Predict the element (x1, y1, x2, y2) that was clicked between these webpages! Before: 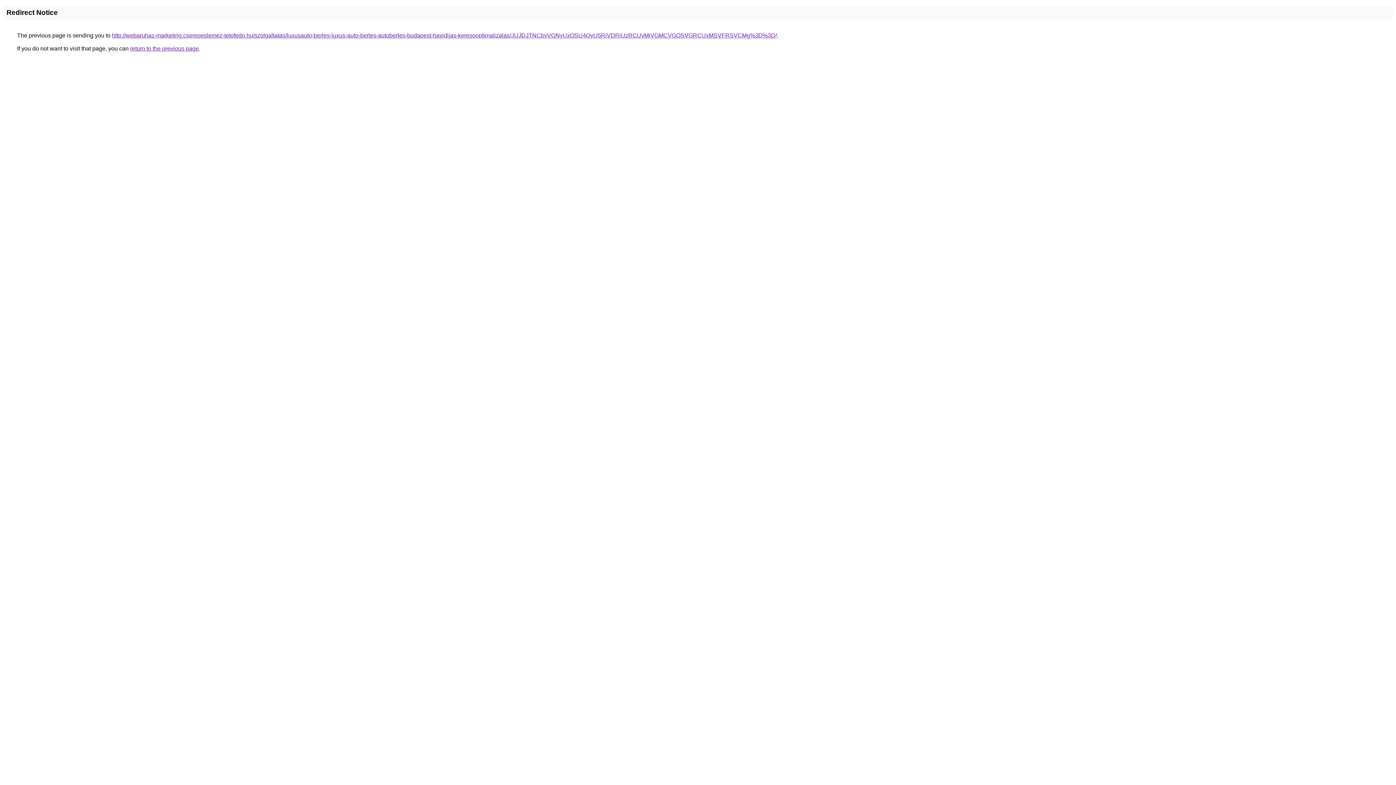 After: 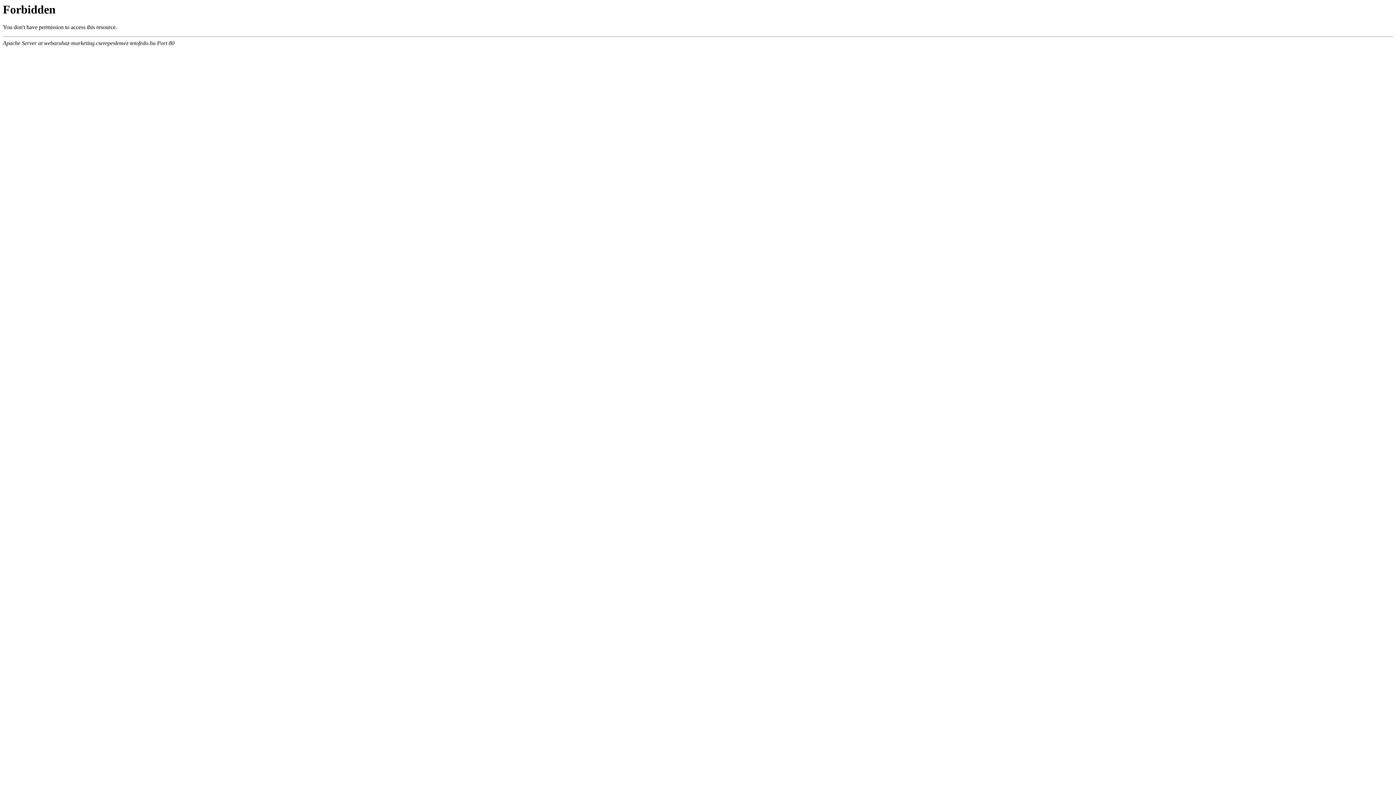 Action: bbox: (112, 32, 777, 38) label: http://webaruhaz-marketing.cserepeslemez-tetofedo.hu/szolgaltatas/luxusauto-berles-luxus-auto-berles-autoberles-budapest-havidijas-keresooptimalizalas/JUJDJTNCbyVGNyUxOSU4QyU5RiVDRiUzRCUyMiVGMCVGOSVGRCUxMSVFRSVCMg%3D%3D/